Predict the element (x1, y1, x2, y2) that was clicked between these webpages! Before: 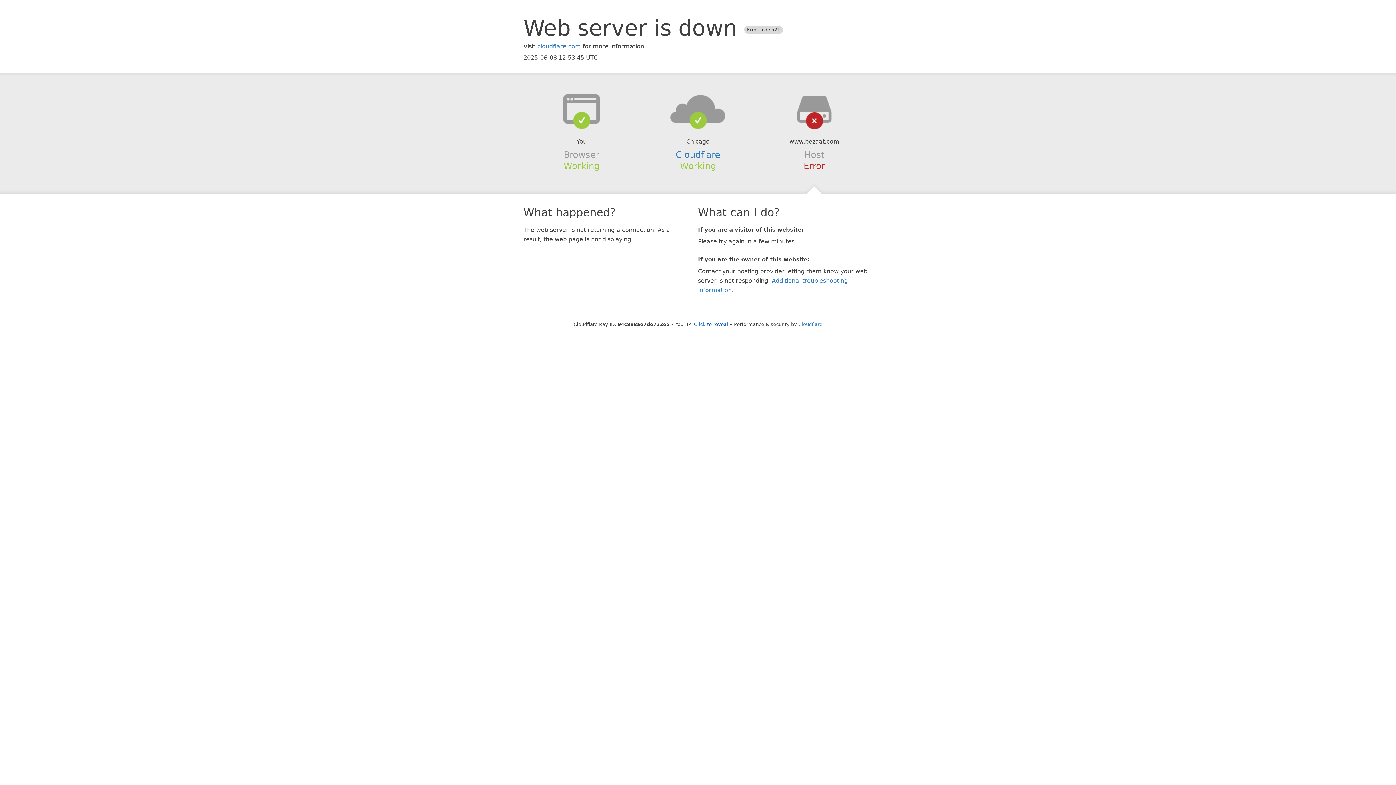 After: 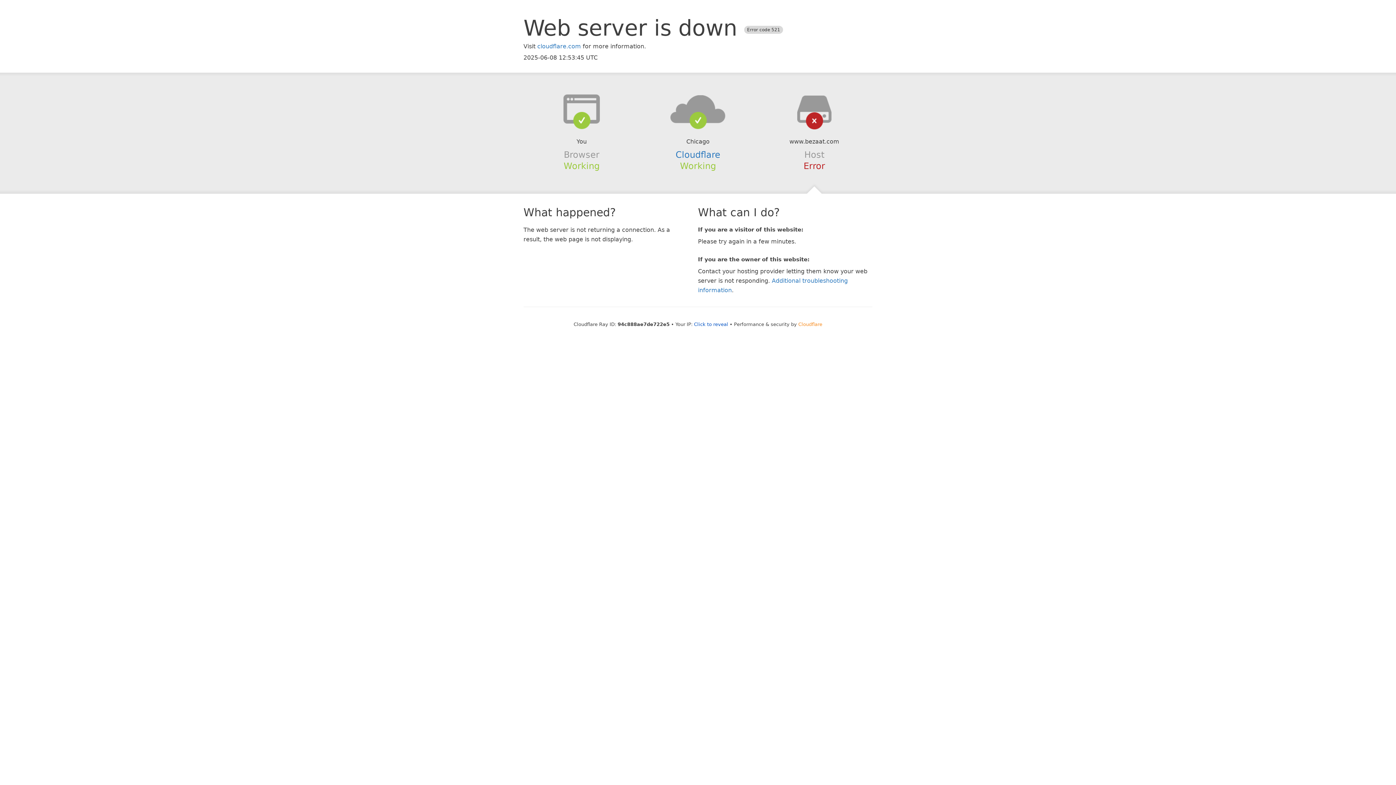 Action: label: Cloudflare bbox: (798, 321, 822, 327)